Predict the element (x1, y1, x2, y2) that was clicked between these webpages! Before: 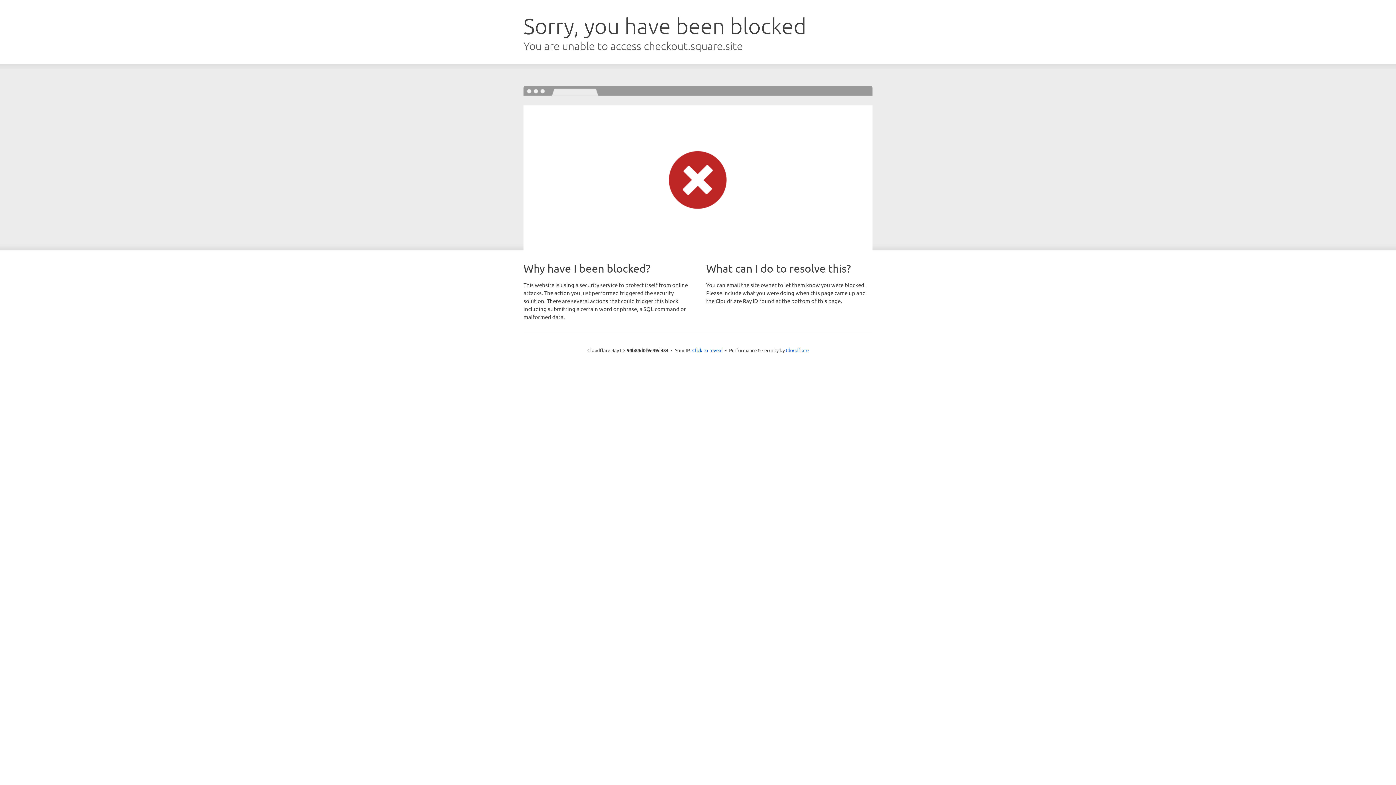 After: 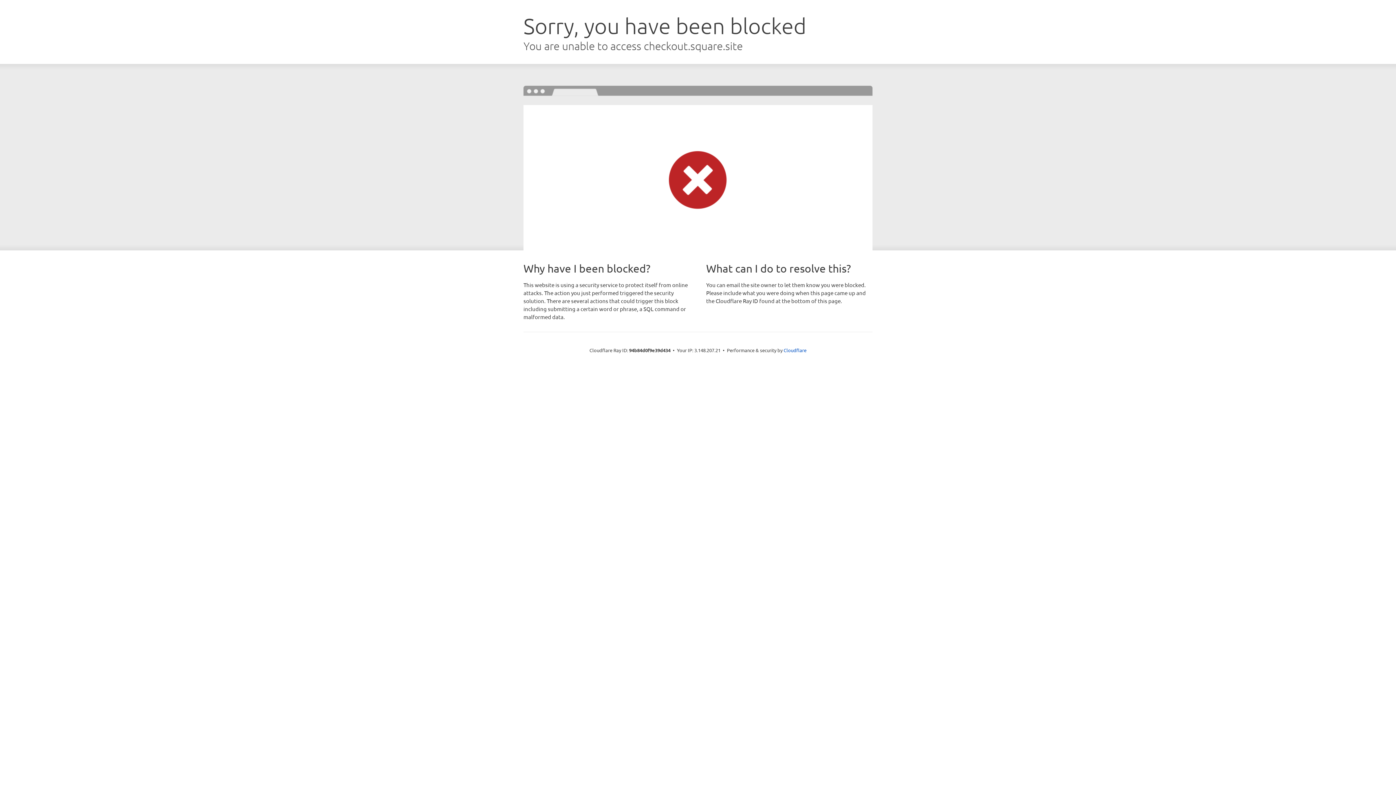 Action: bbox: (692, 346, 722, 353) label: Click to reveal